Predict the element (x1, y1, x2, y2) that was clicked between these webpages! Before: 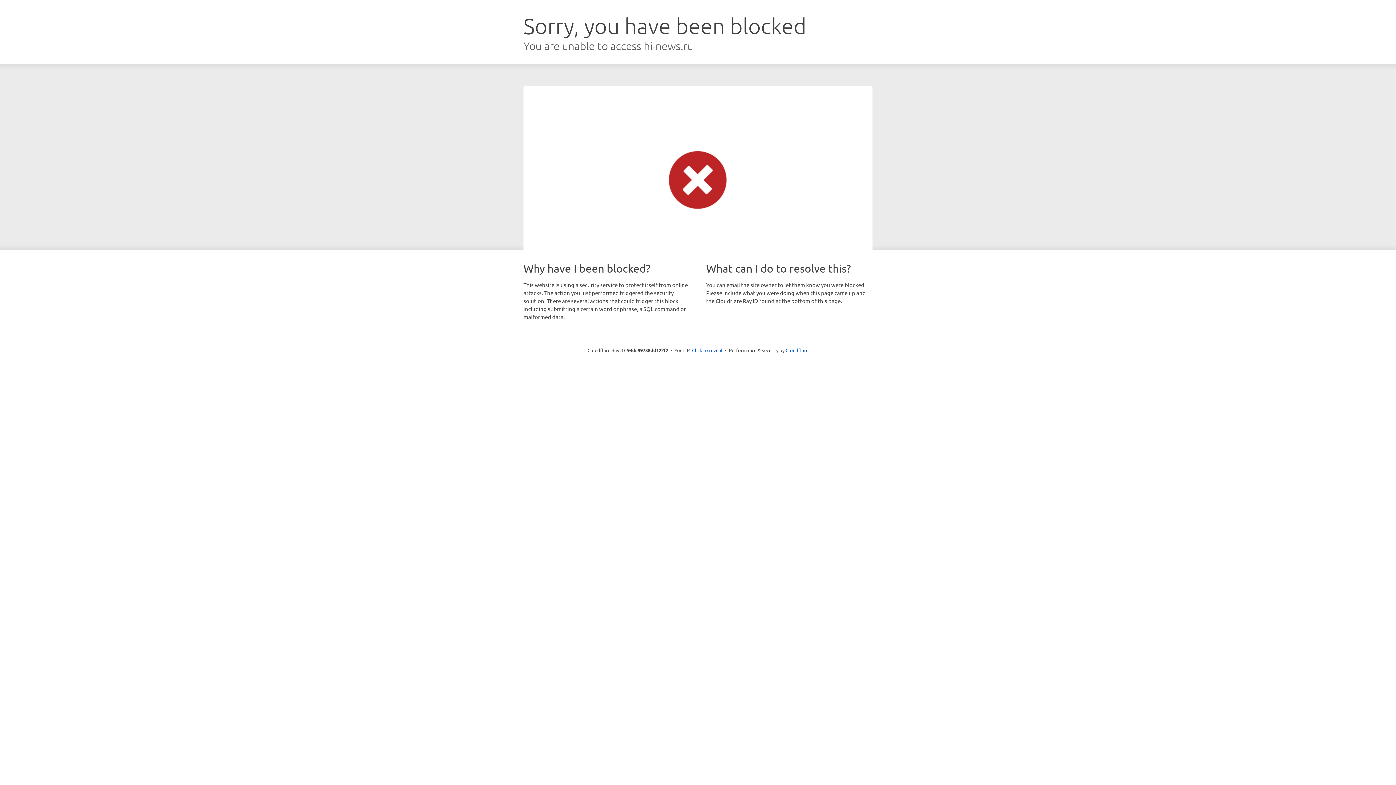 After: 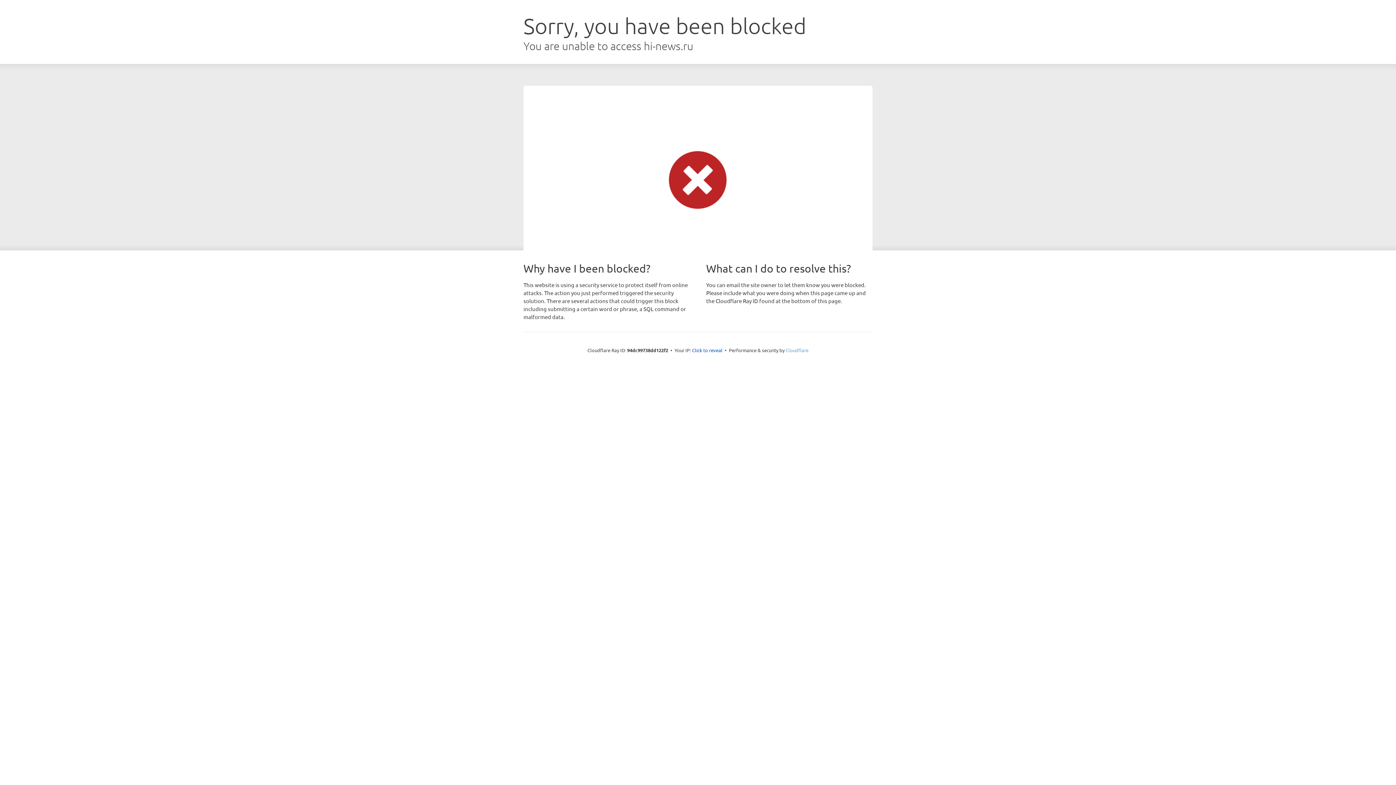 Action: bbox: (785, 347, 808, 353) label: Cloudflare